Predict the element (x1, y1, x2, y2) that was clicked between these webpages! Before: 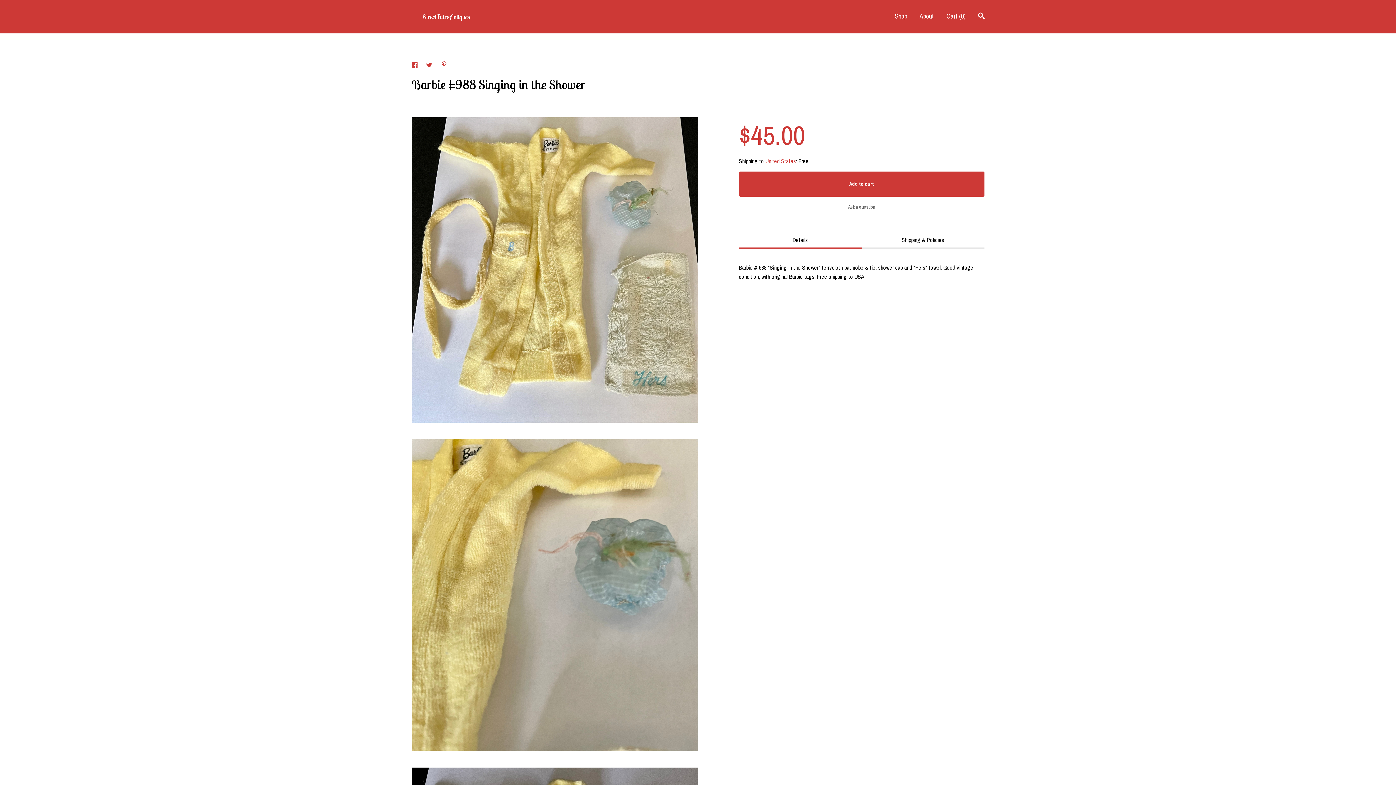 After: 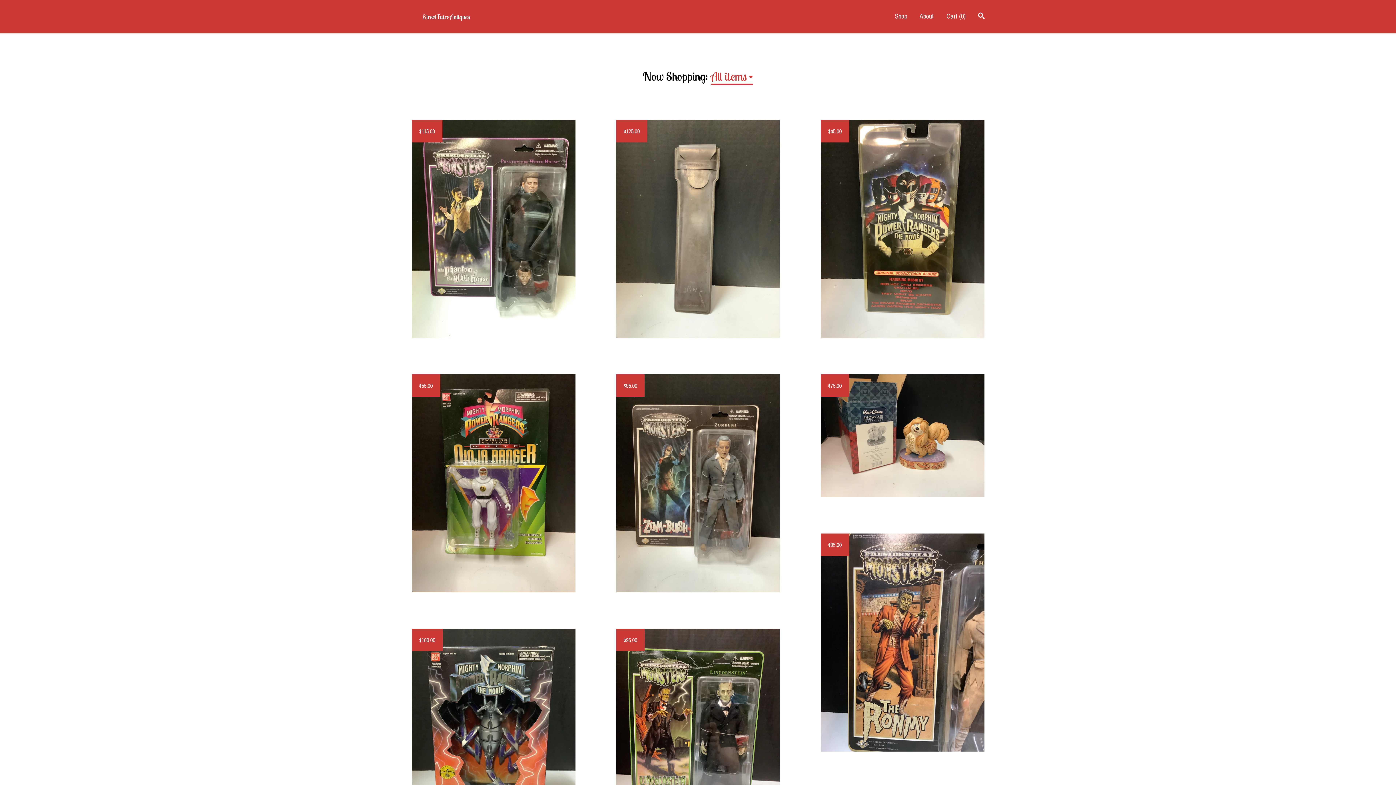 Action: bbox: (895, 11, 907, 20) label: Shop